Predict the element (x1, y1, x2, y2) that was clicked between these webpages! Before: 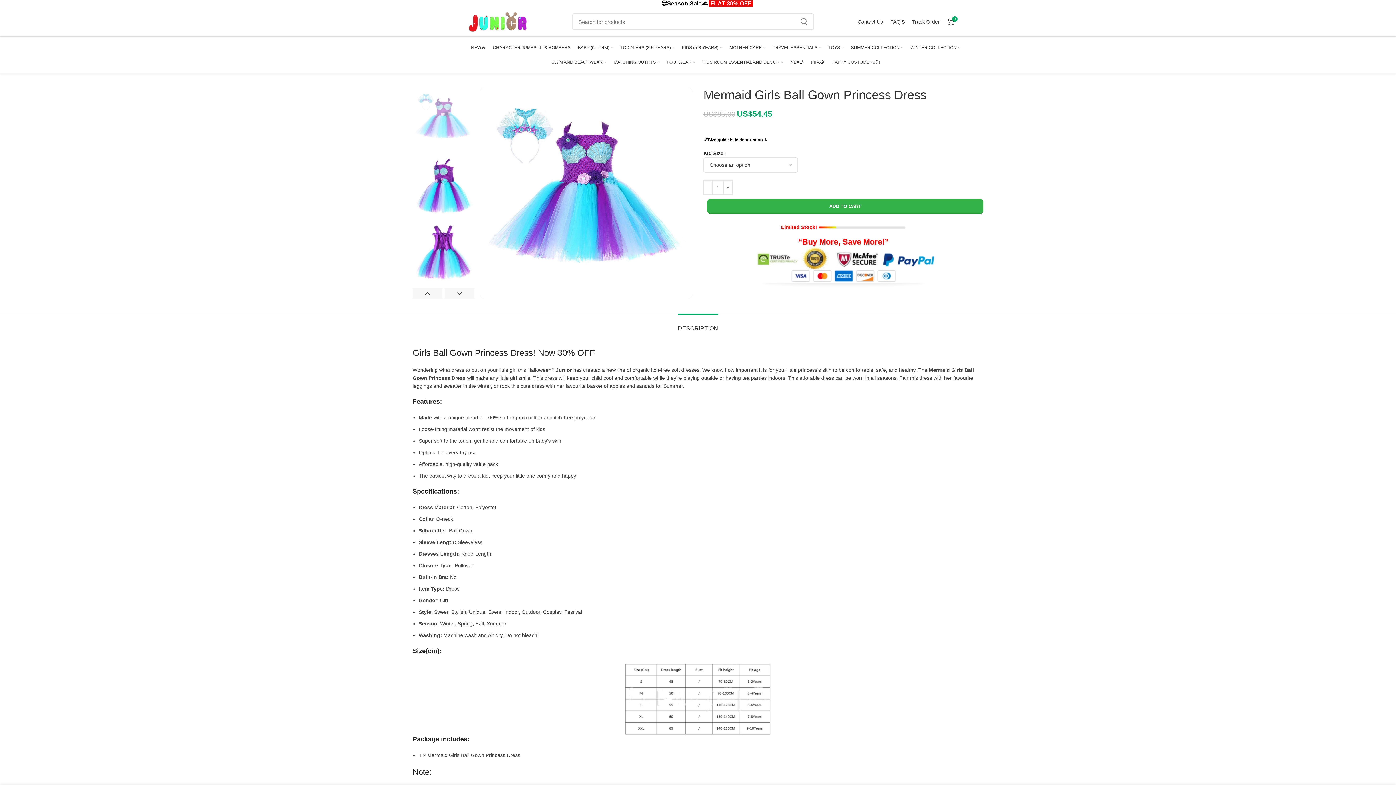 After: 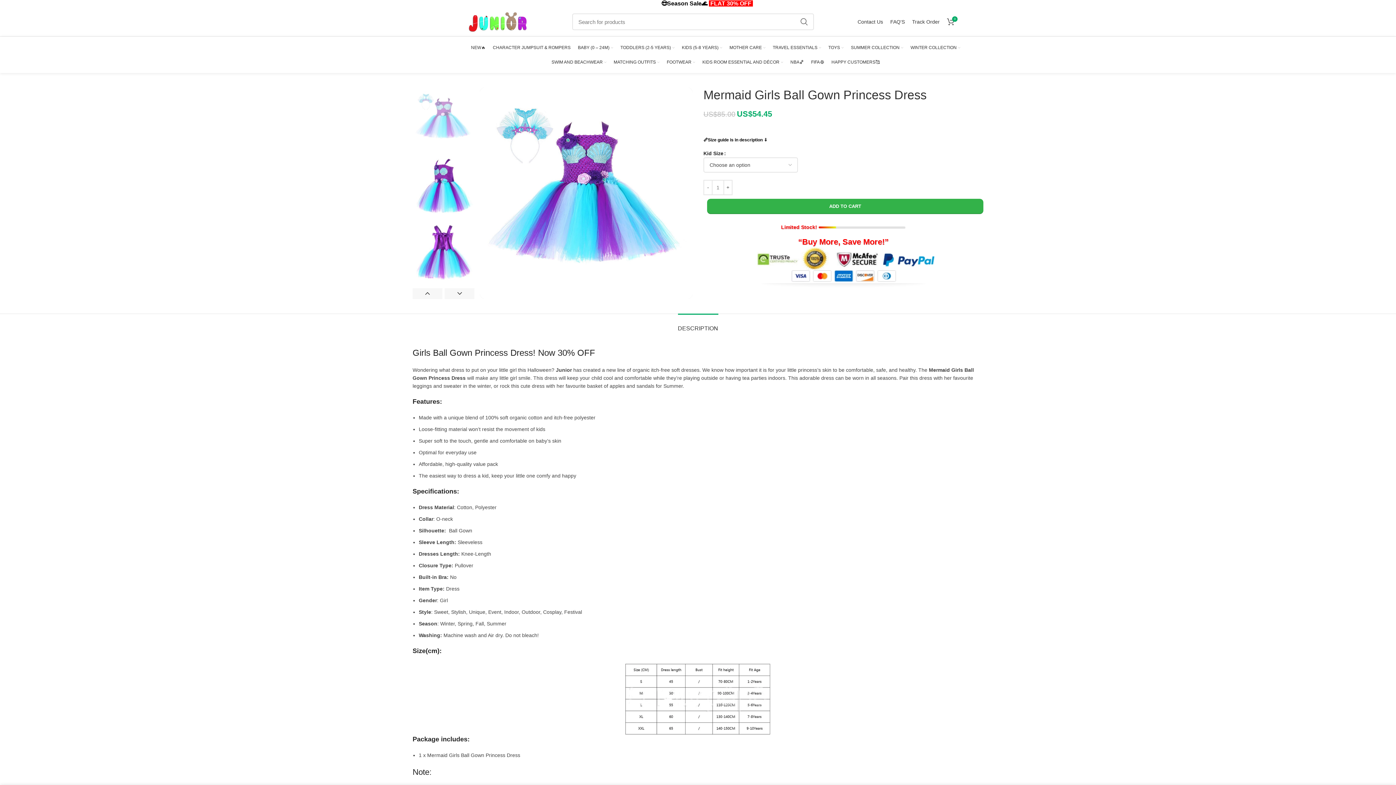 Action: bbox: (678, 313, 718, 336) label: DESCRIPTION